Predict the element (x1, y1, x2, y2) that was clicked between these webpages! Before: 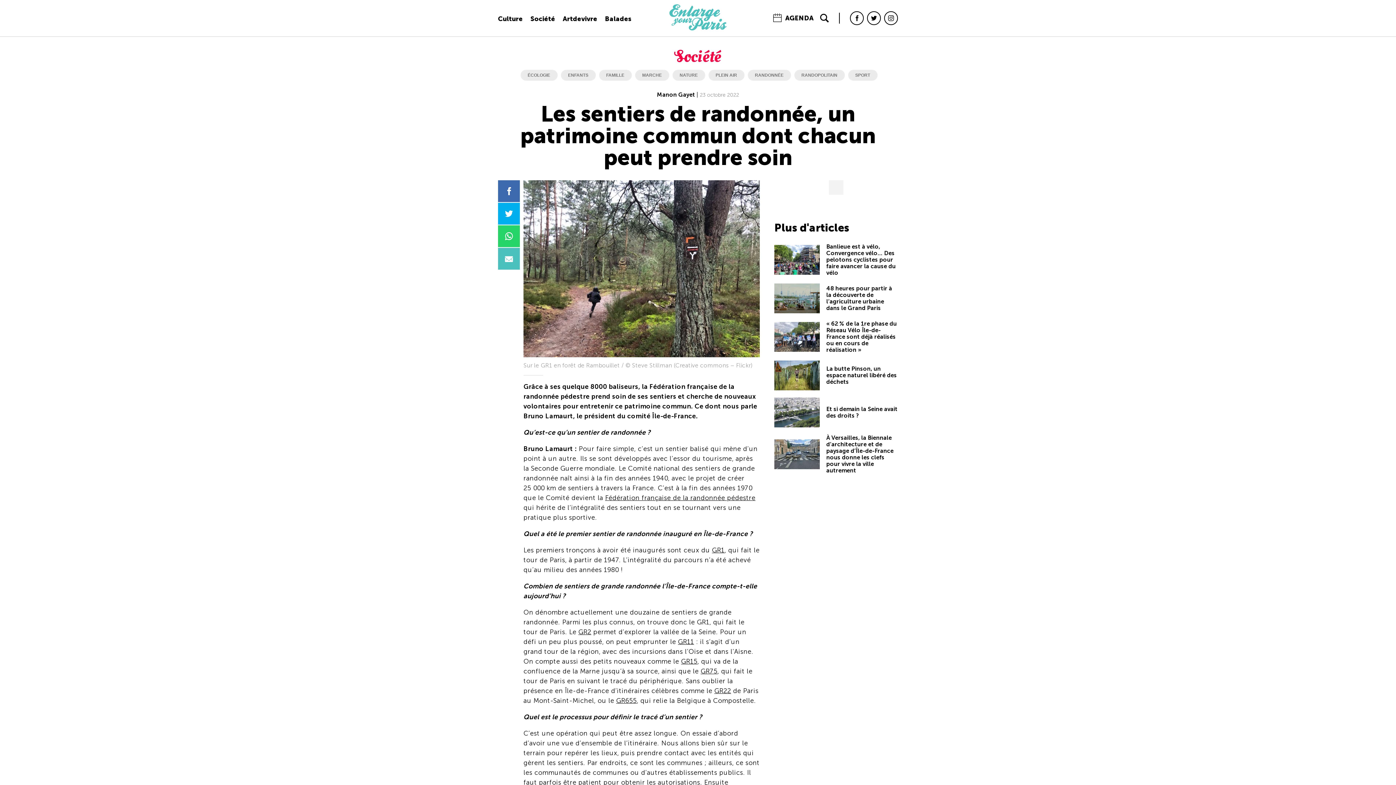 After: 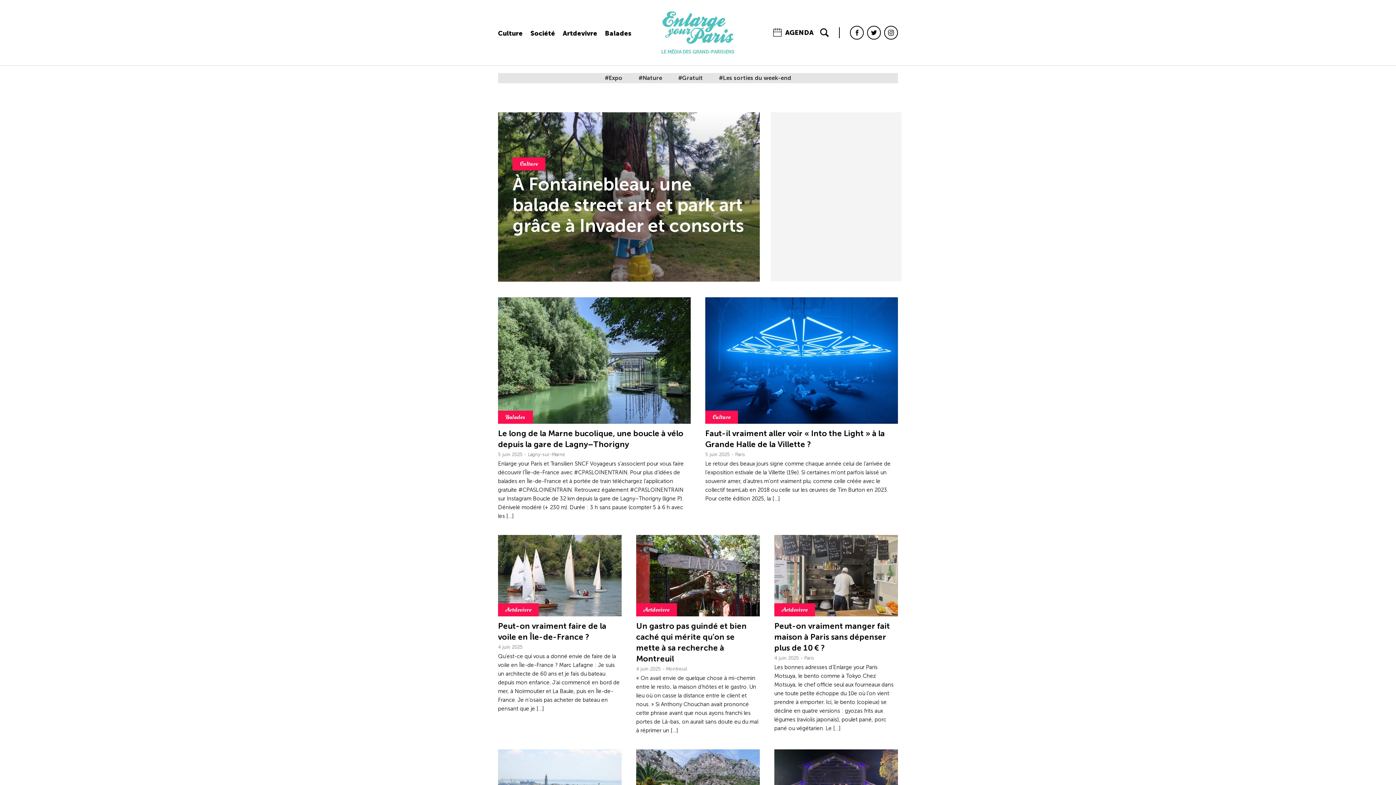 Action: bbox: (669, 25, 726, 32)